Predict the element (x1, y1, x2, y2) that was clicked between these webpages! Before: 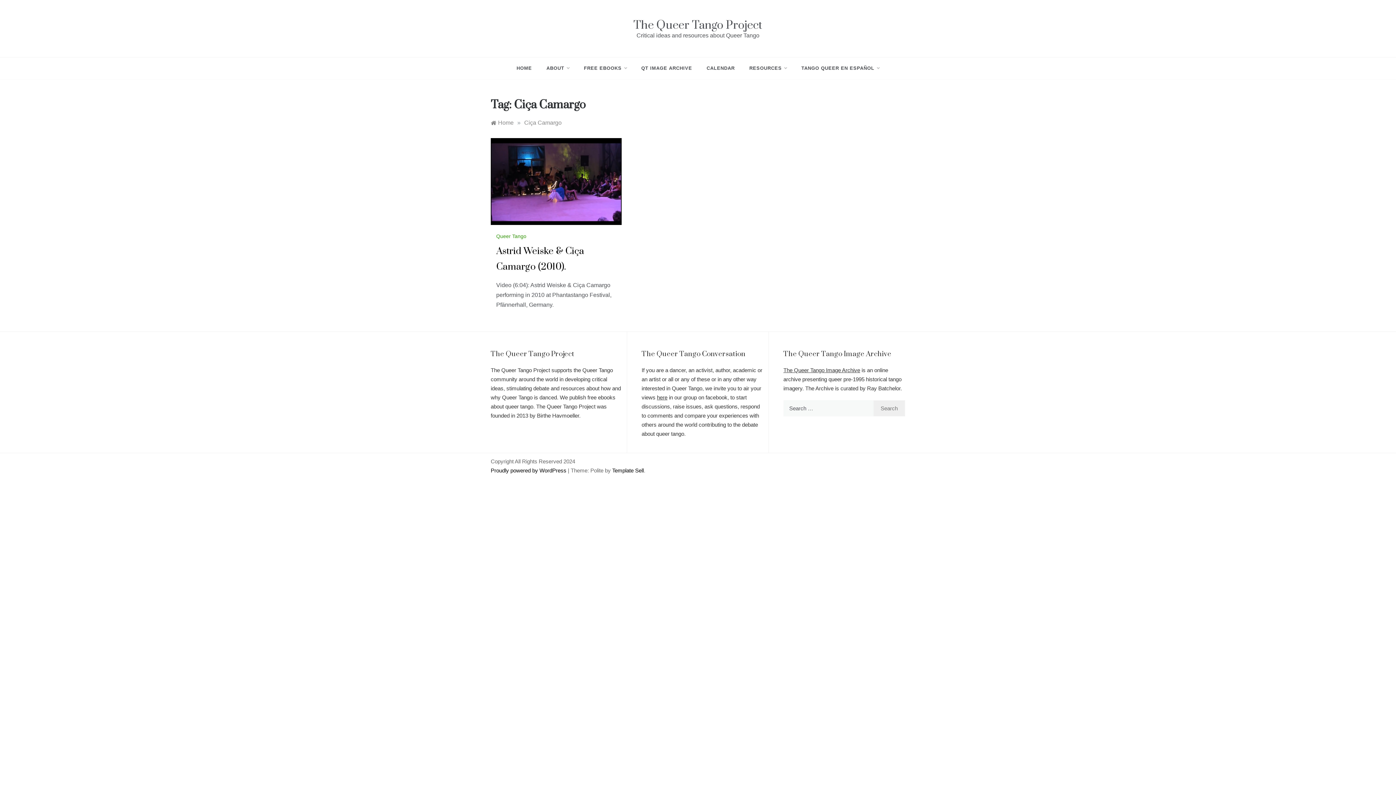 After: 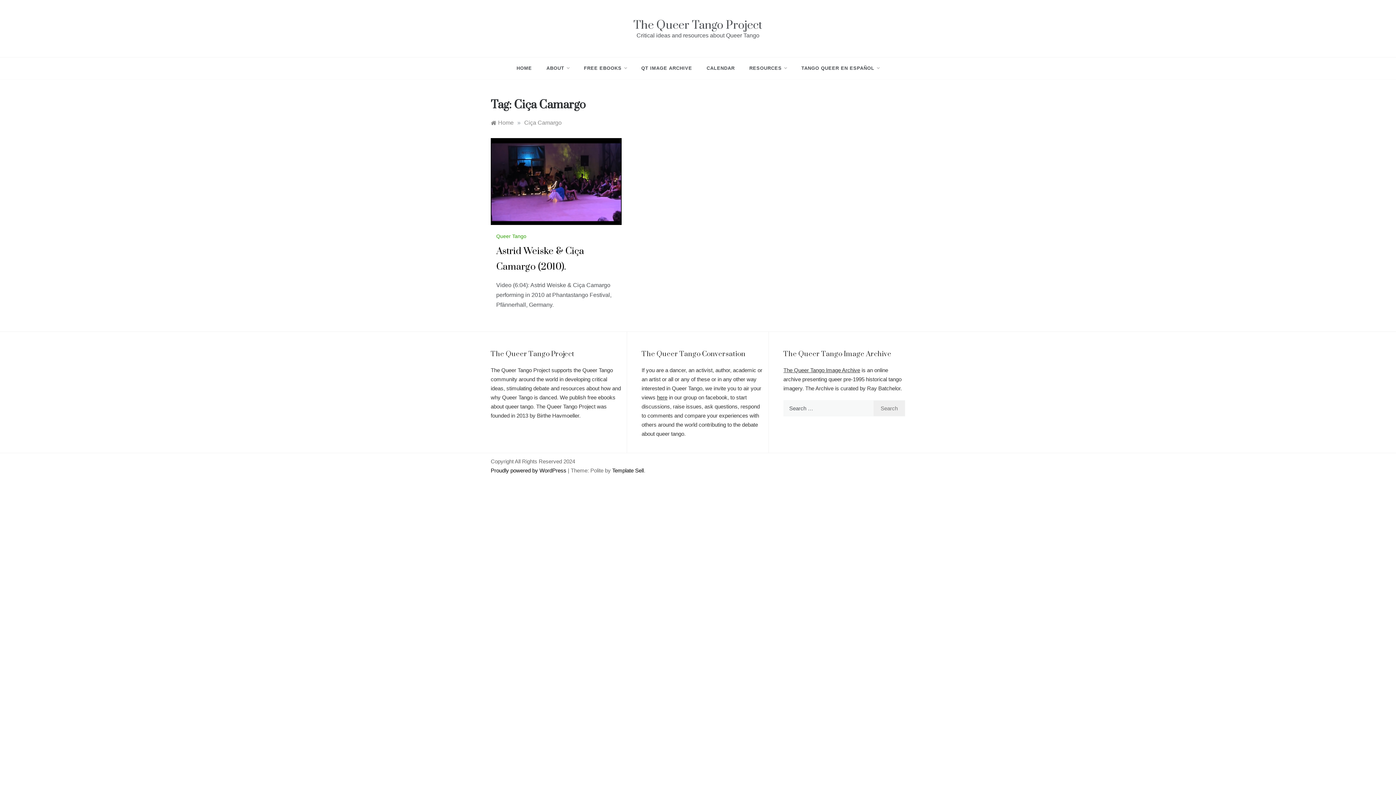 Action: label: Ciça Camargo bbox: (524, 119, 561, 125)